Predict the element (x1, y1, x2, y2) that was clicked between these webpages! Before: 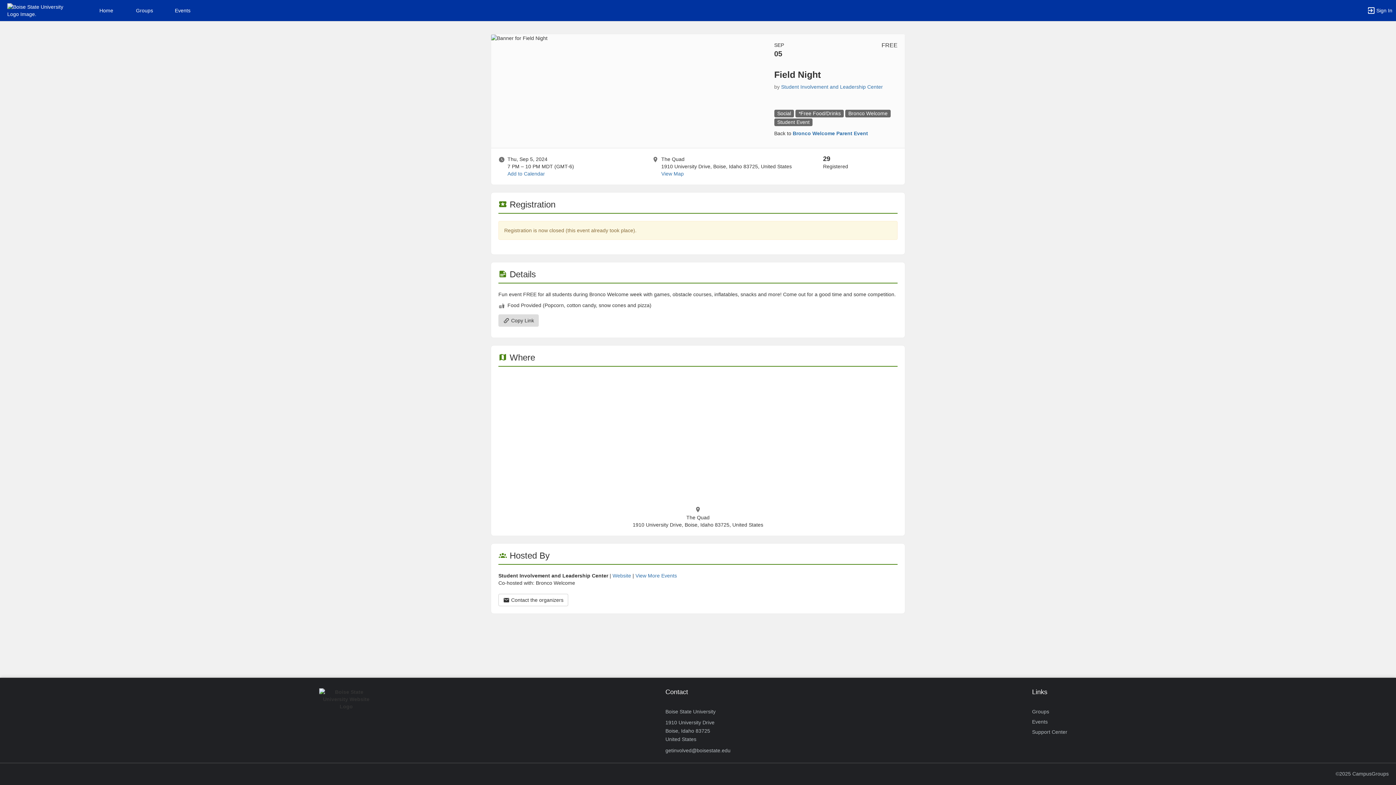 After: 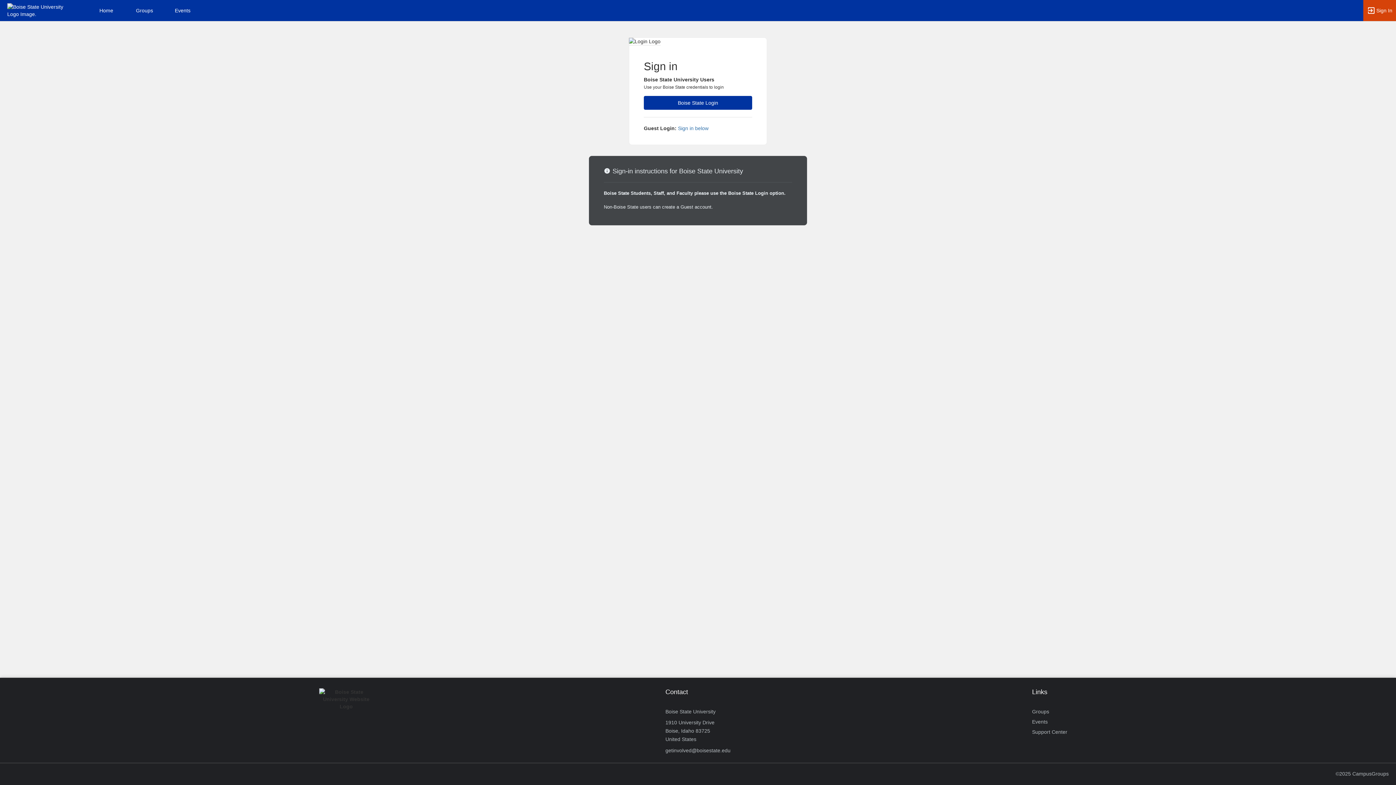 Action: label: Sign In Section bbox: (1363, 0, 1396, 21)